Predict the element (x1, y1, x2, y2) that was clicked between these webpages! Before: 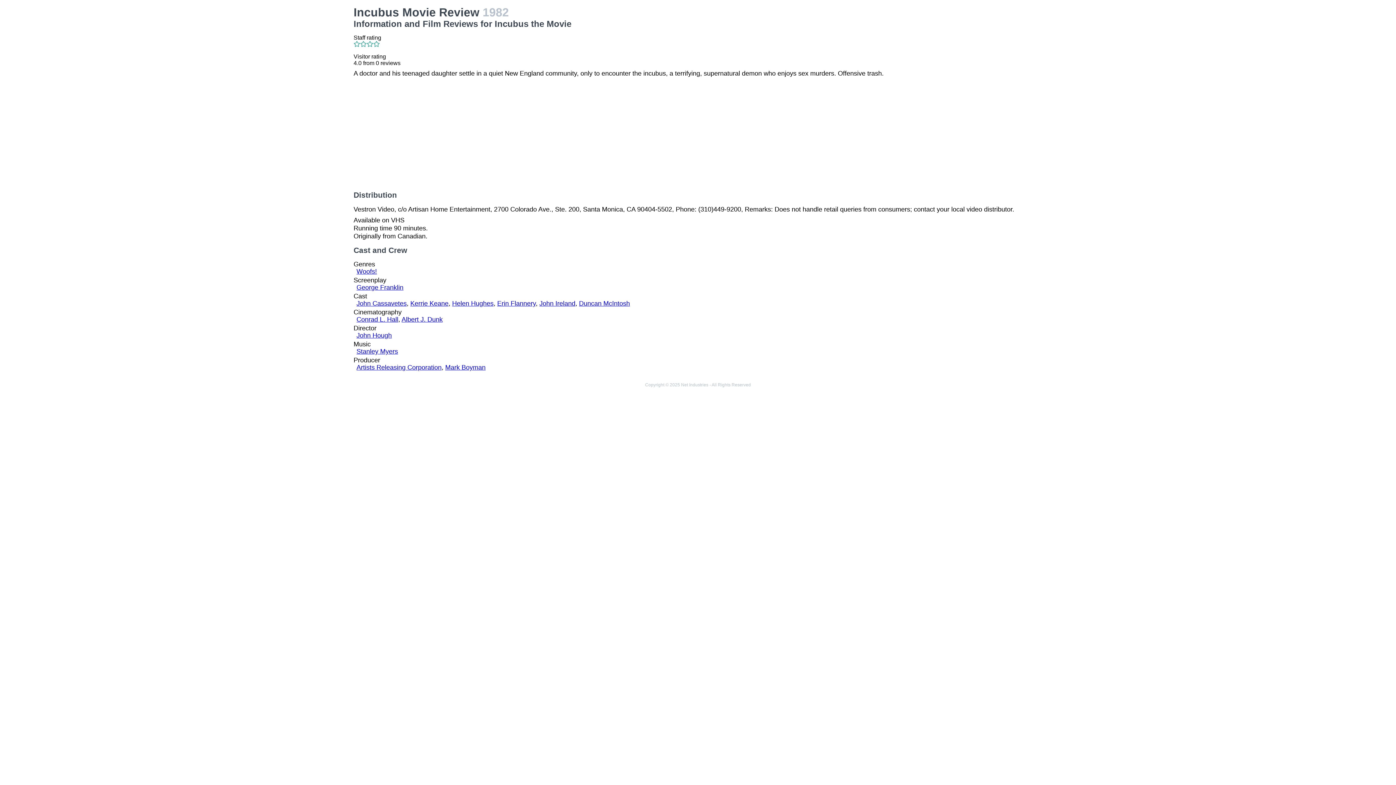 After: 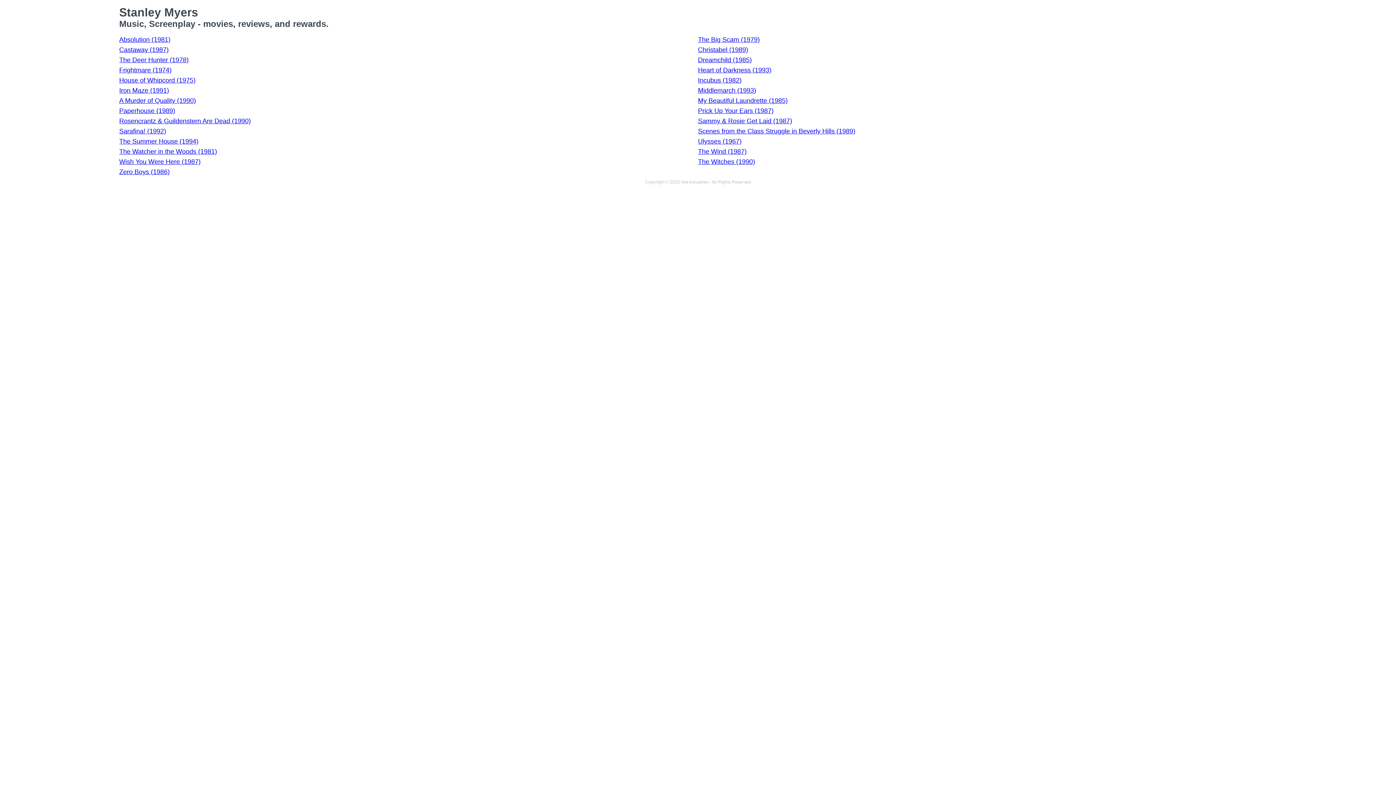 Action: bbox: (356, 348, 398, 355) label: Stanley Myers